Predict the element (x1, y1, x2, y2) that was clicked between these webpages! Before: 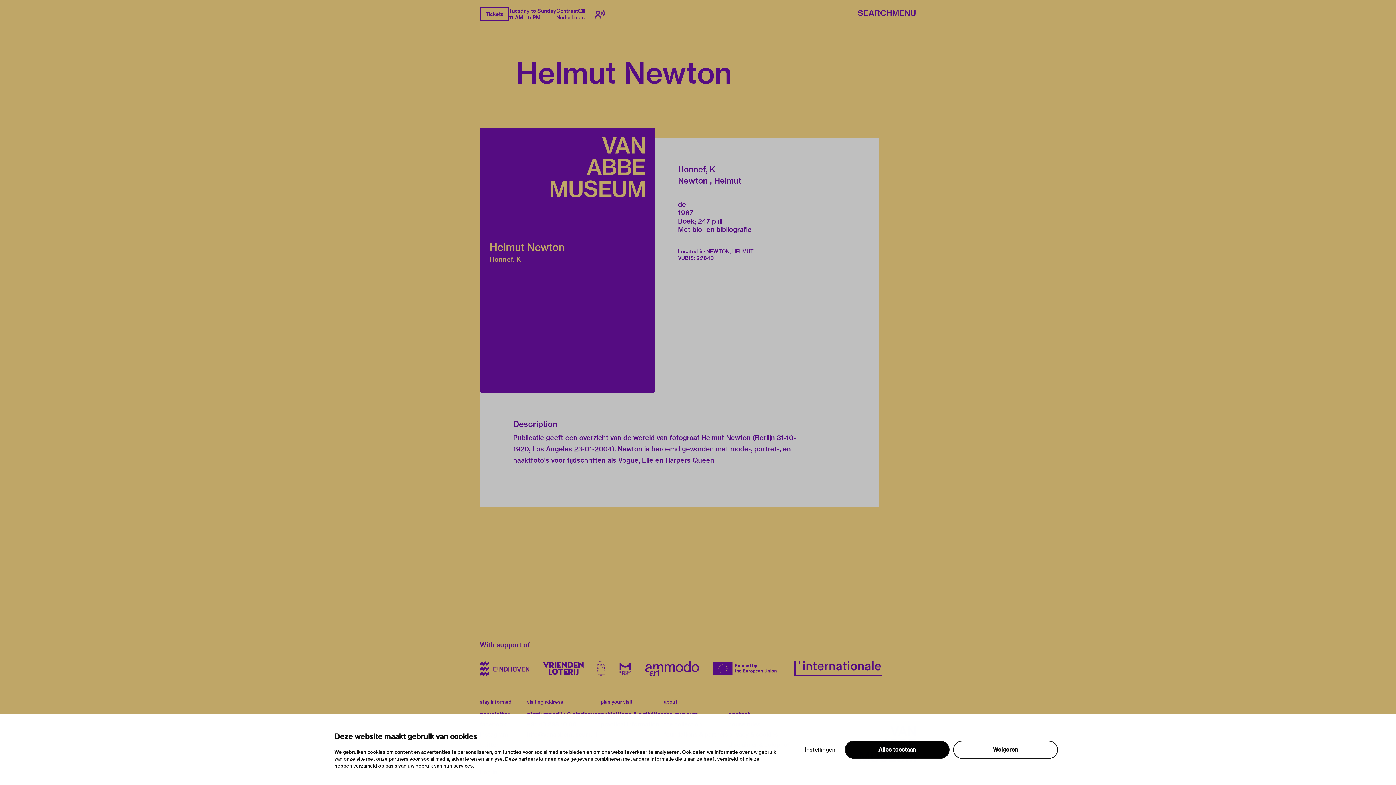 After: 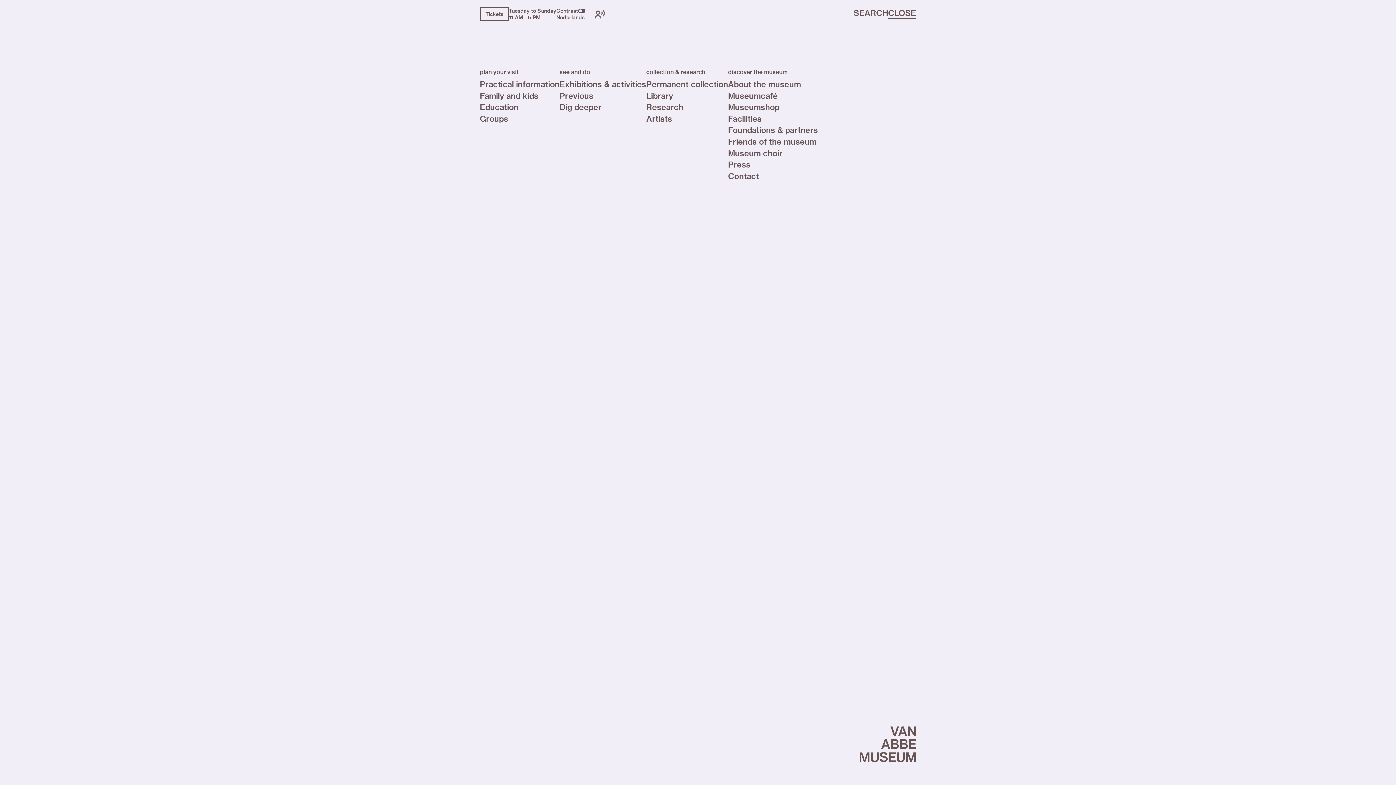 Action: bbox: (892, 9, 916, 18) label: Menu